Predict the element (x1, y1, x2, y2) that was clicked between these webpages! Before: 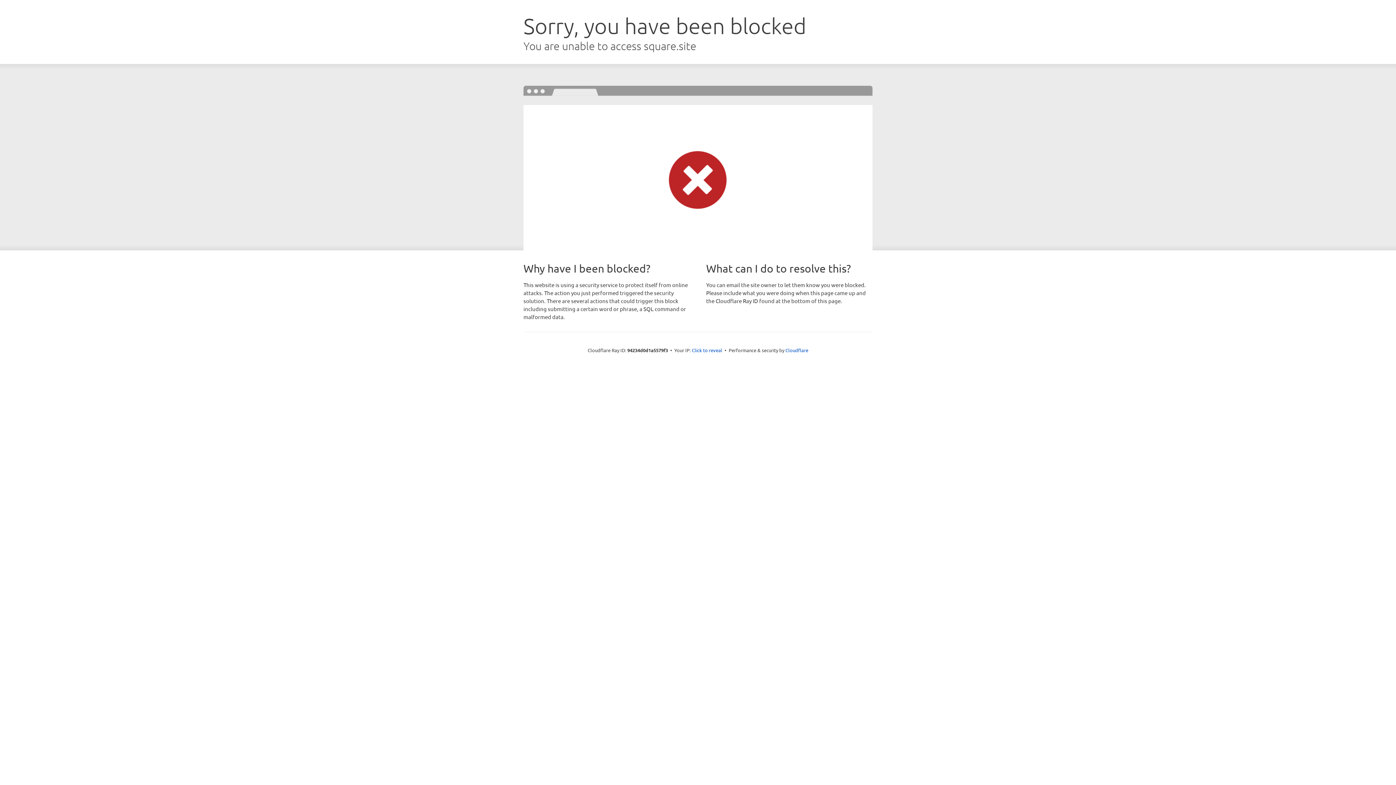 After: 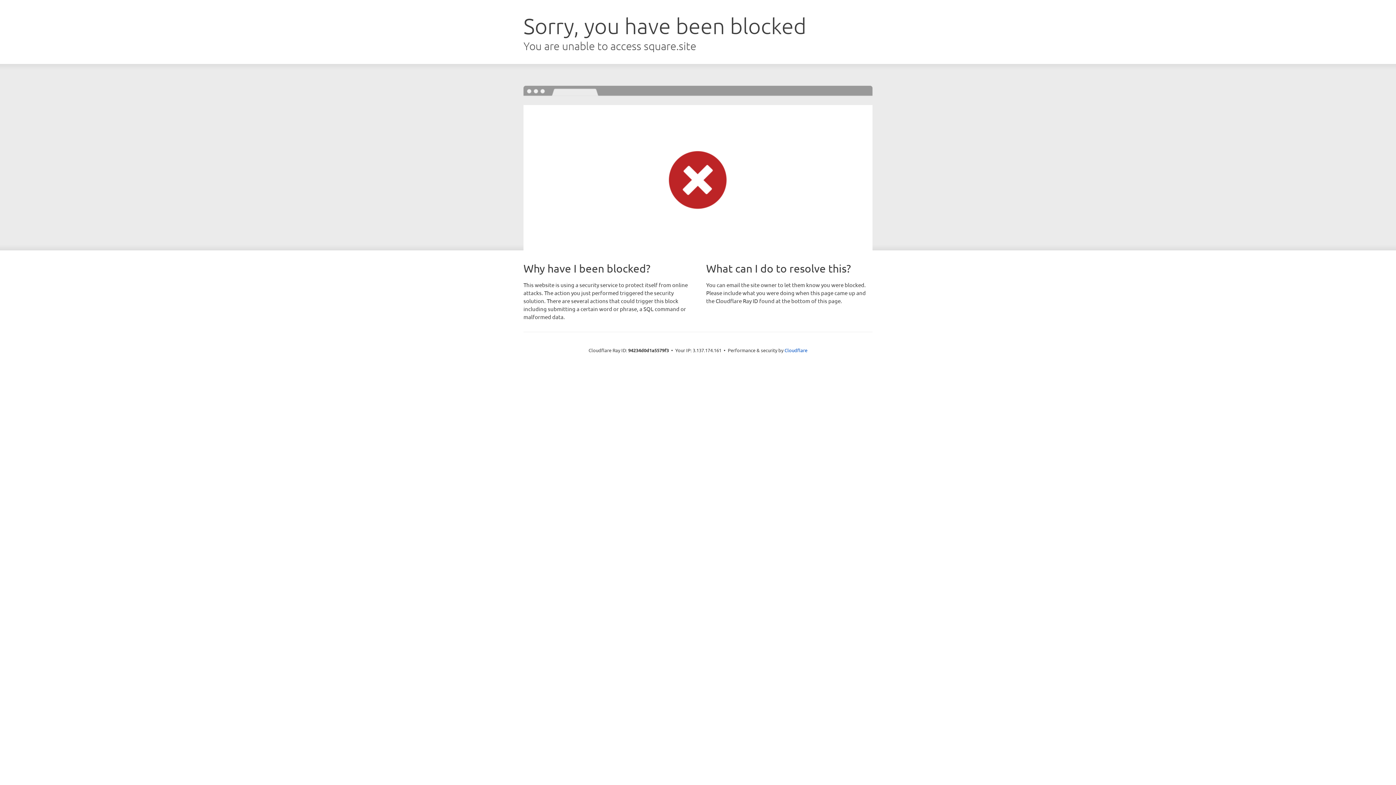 Action: label: Click to reveal bbox: (692, 346, 722, 353)